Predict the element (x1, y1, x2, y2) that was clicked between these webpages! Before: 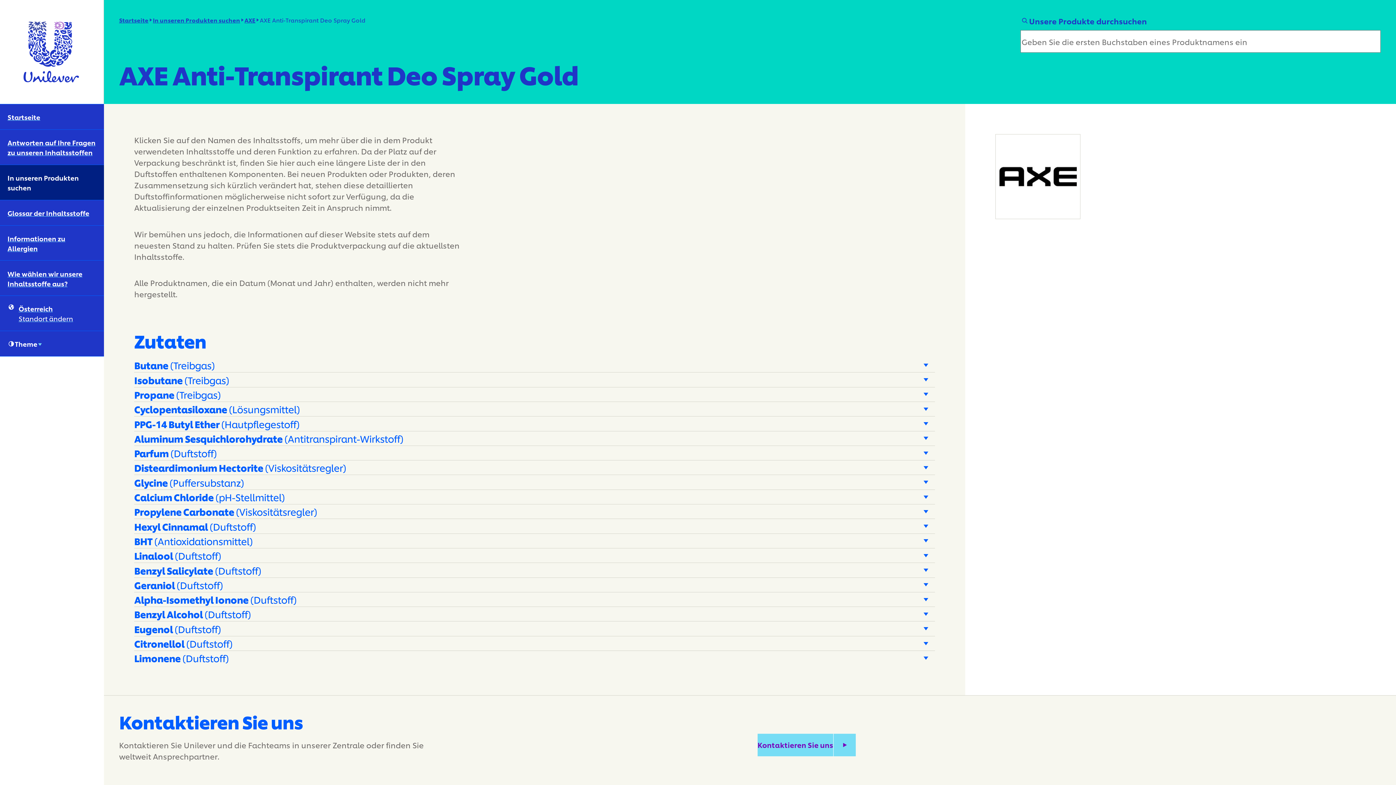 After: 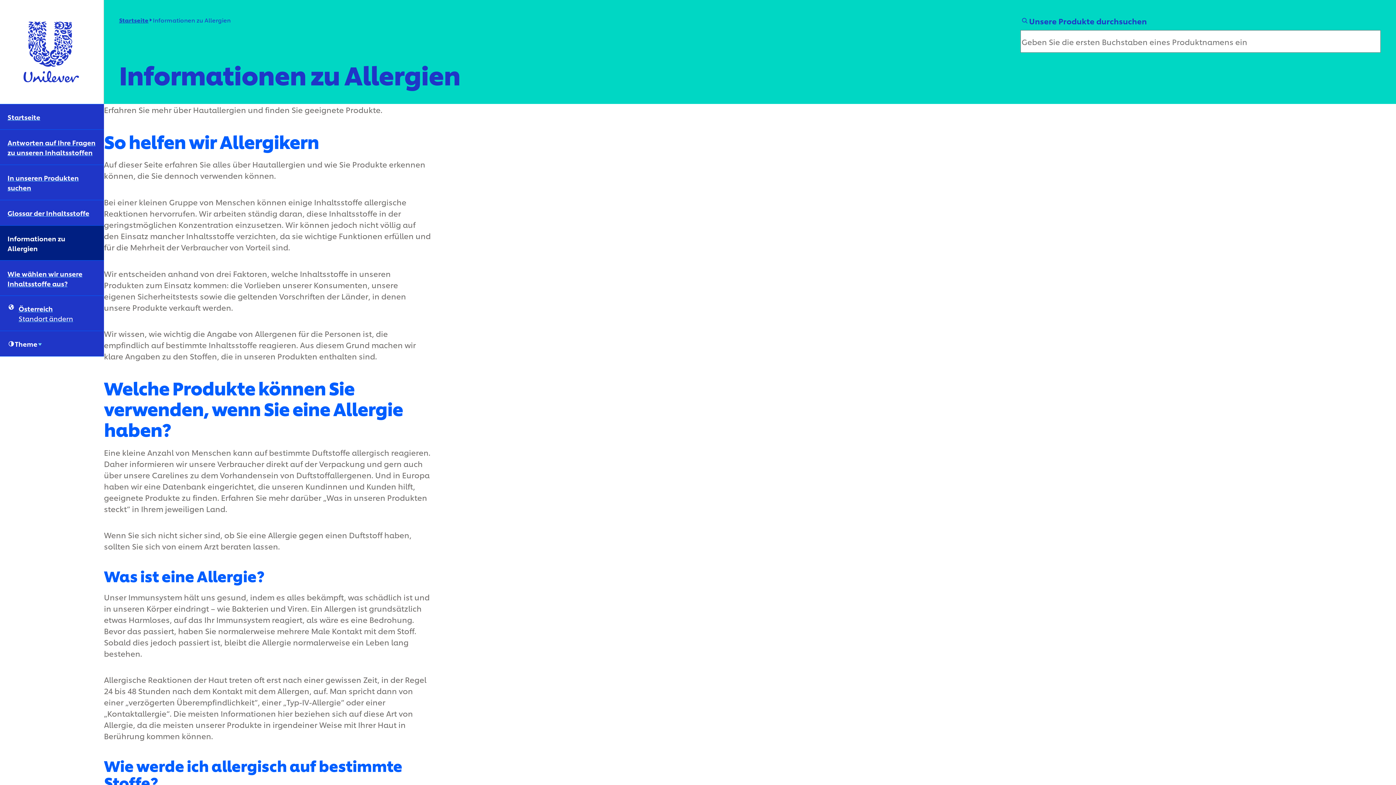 Action: label: Informationen zu Allergien (5 of 6) bbox: (0, 225, 104, 260)